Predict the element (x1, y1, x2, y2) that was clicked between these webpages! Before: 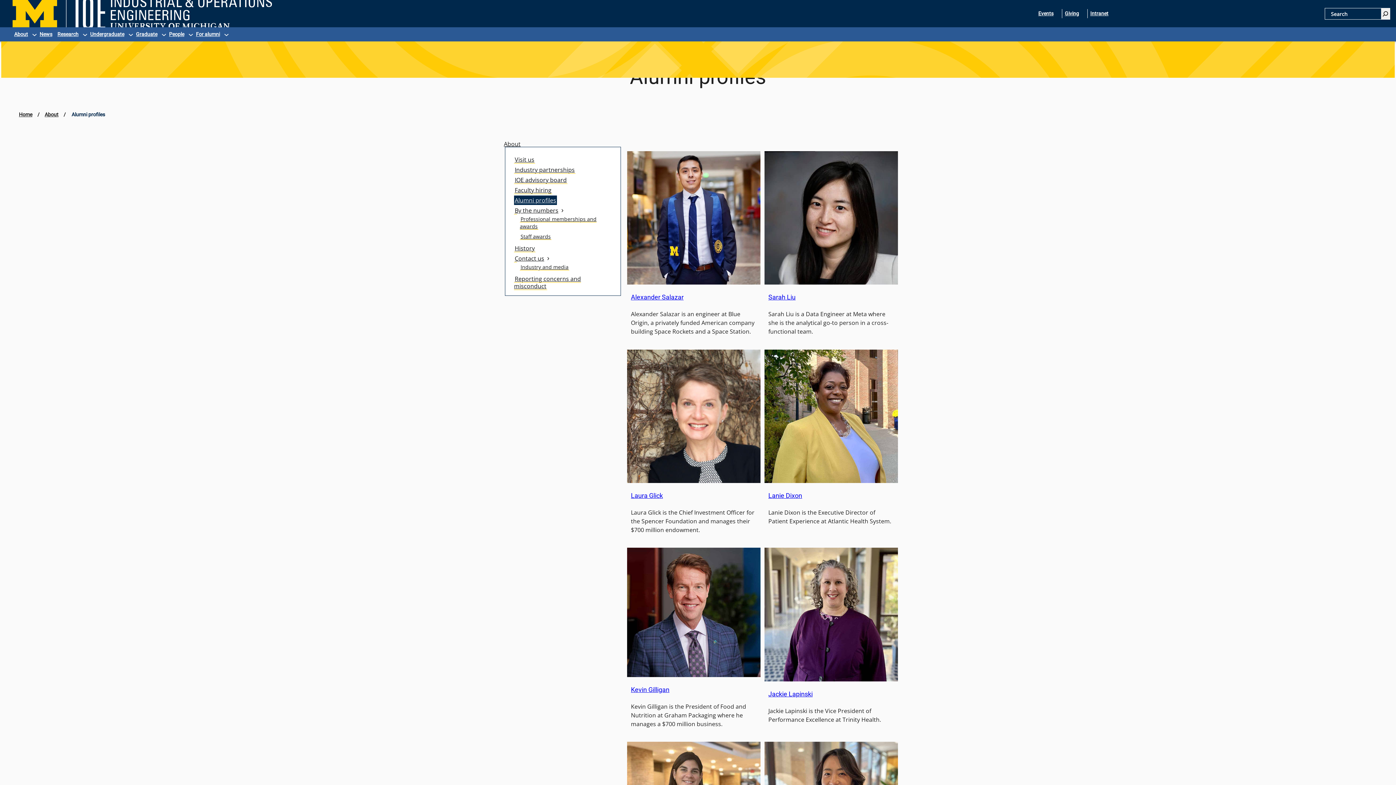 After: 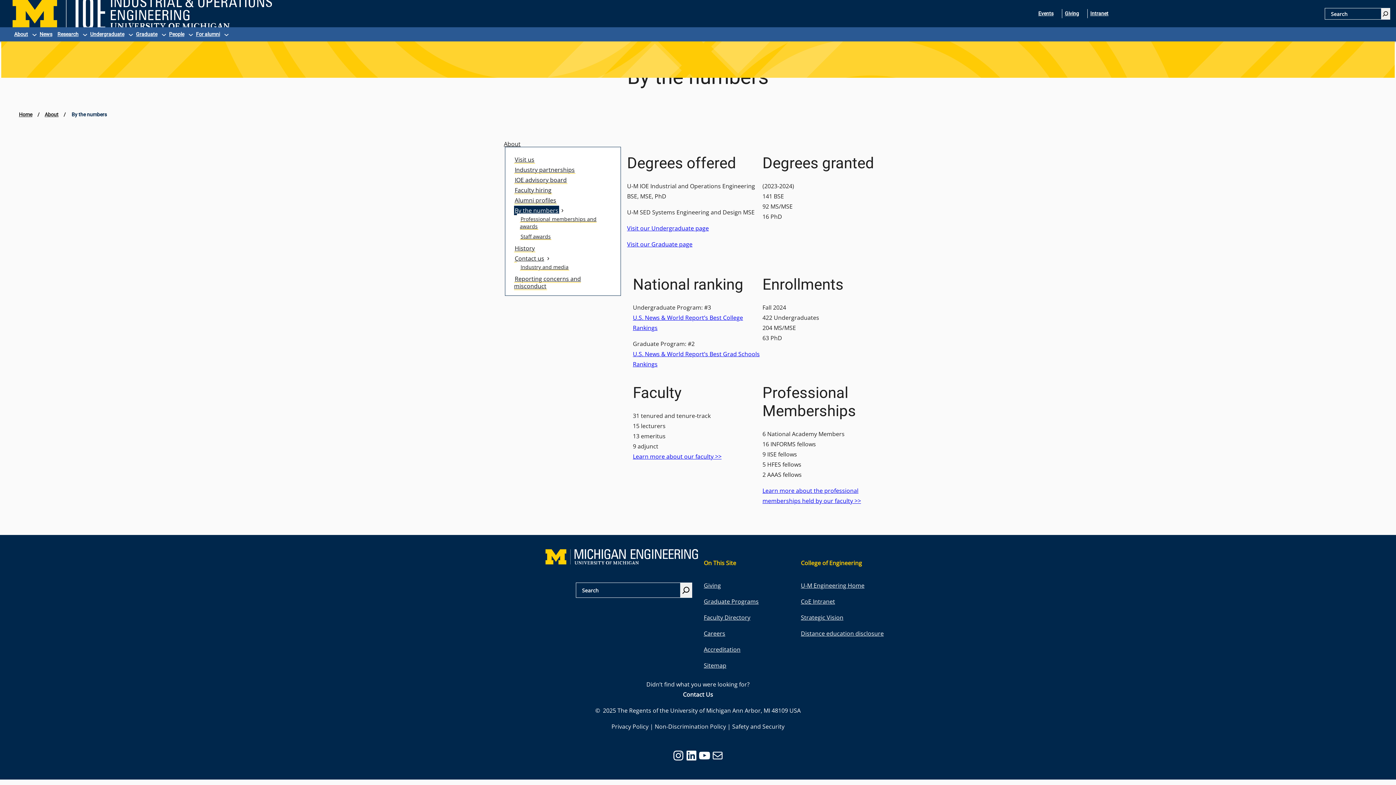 Action: label: By the numbers bbox: (514, 206, 559, 214)